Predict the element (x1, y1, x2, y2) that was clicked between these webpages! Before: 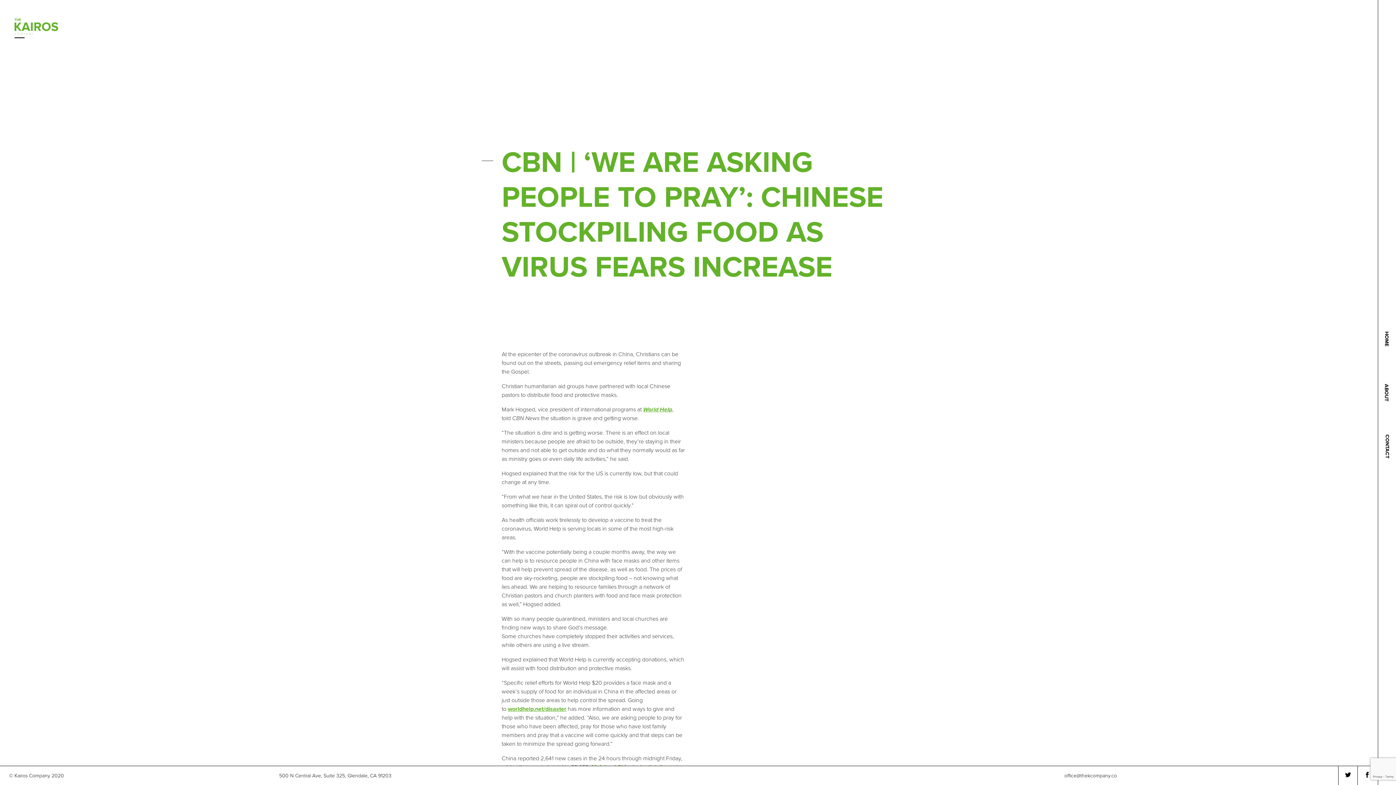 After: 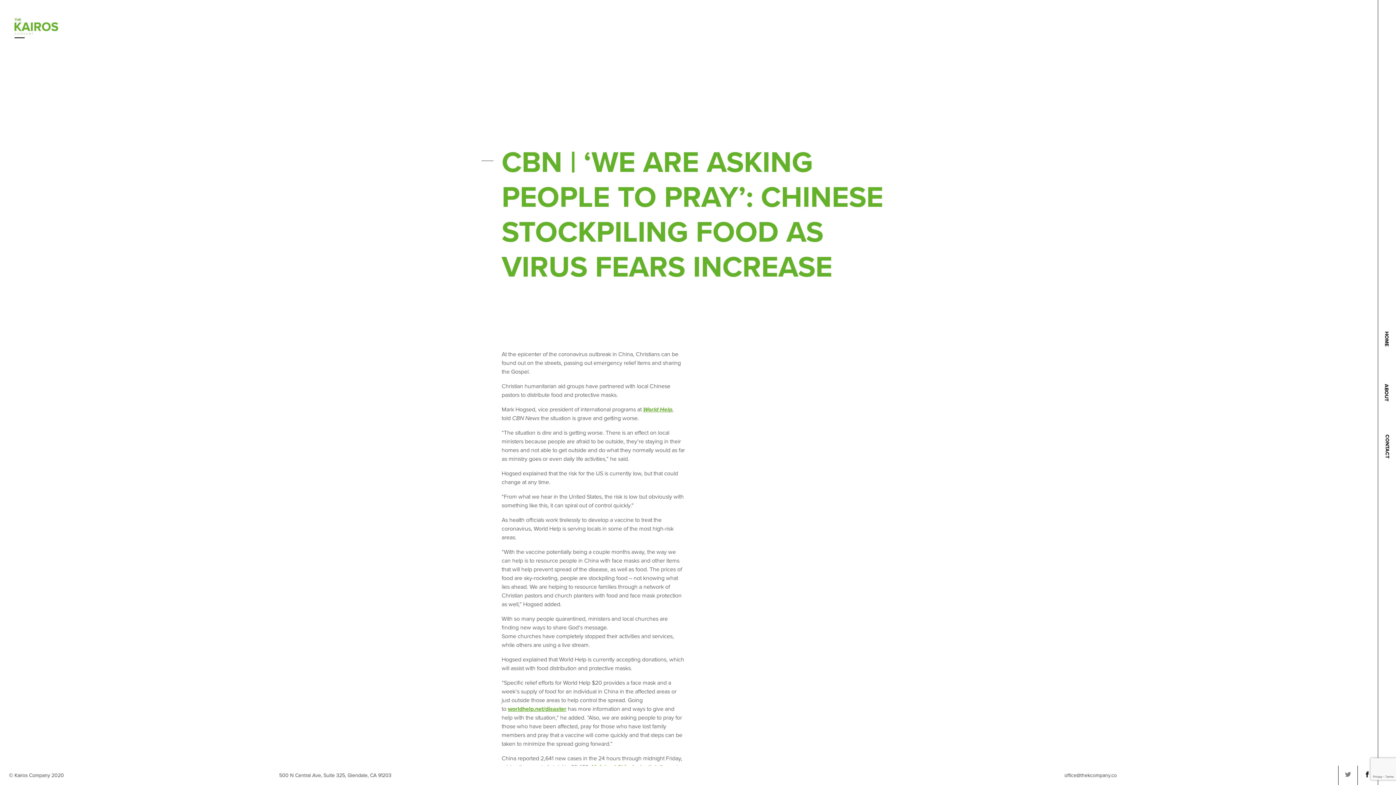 Action: bbox: (1345, 766, 1351, 785)